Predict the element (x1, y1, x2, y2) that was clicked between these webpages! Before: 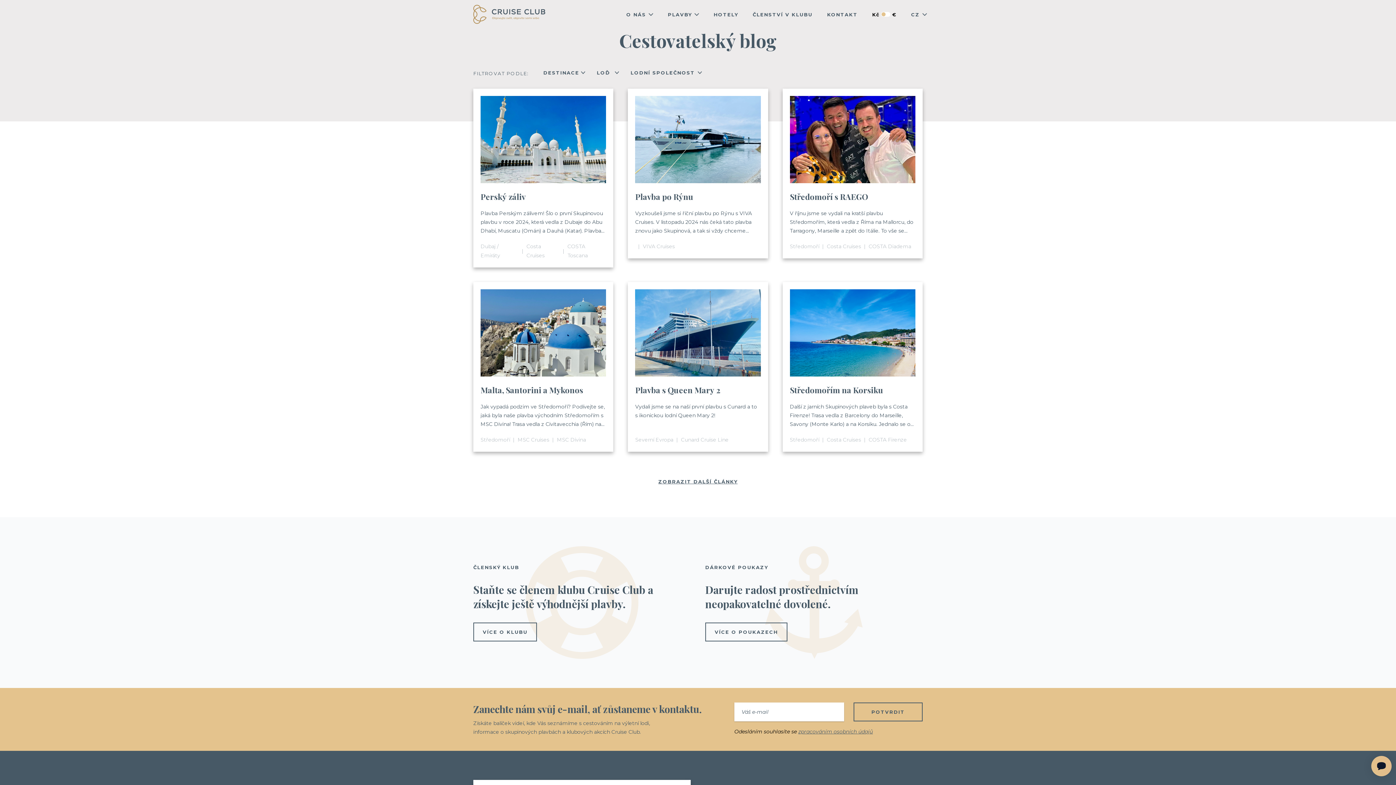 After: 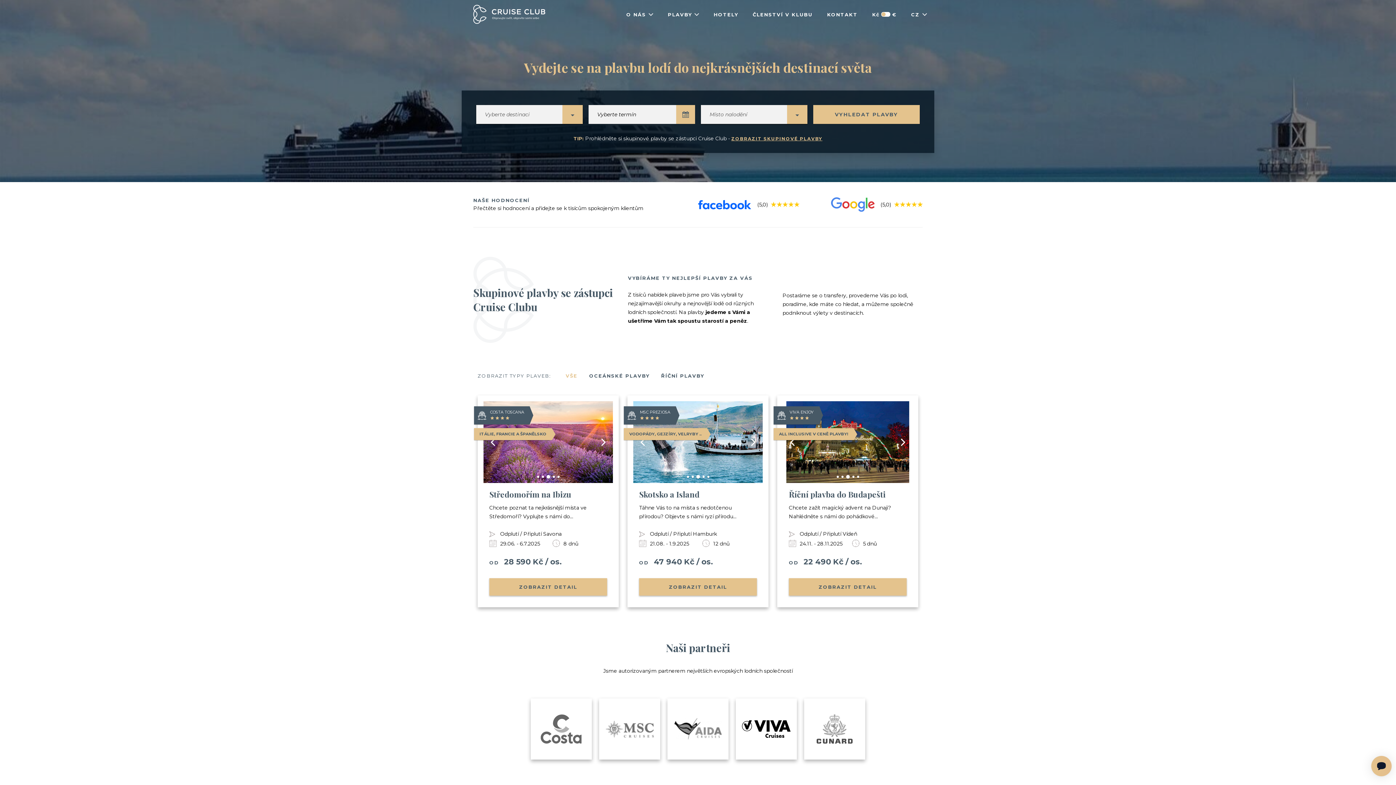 Action: bbox: (461, 3, 557, 25)